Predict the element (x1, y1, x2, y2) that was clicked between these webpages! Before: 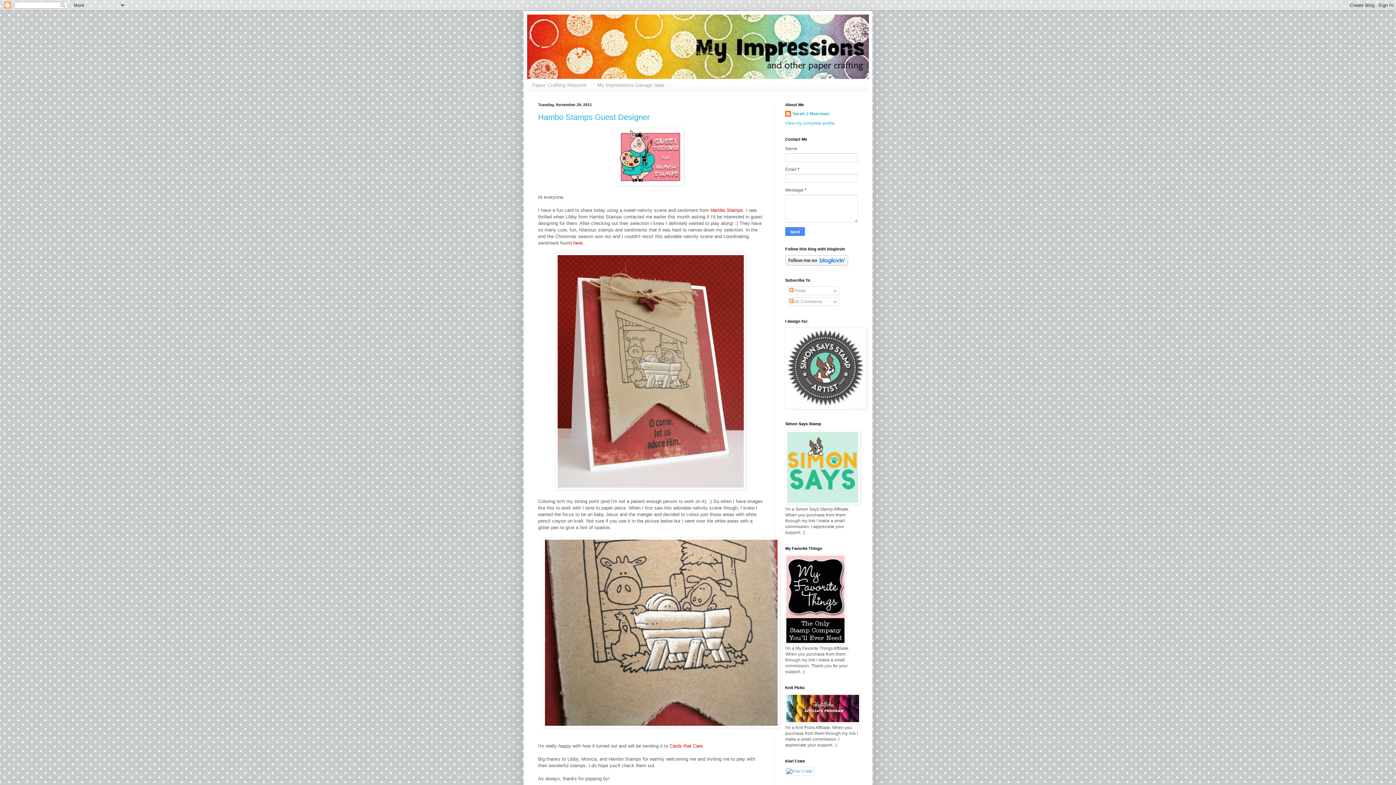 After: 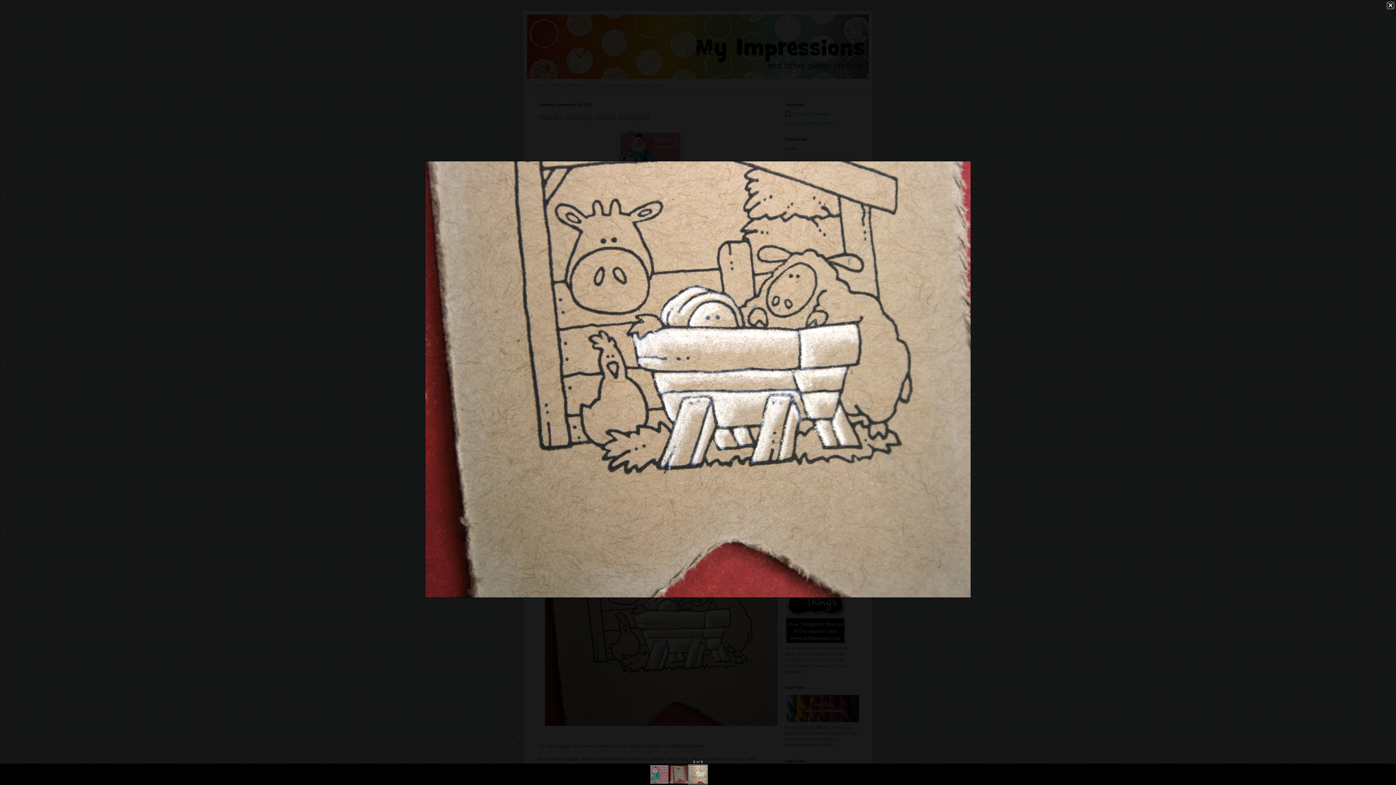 Action: bbox: (542, 724, 780, 729)